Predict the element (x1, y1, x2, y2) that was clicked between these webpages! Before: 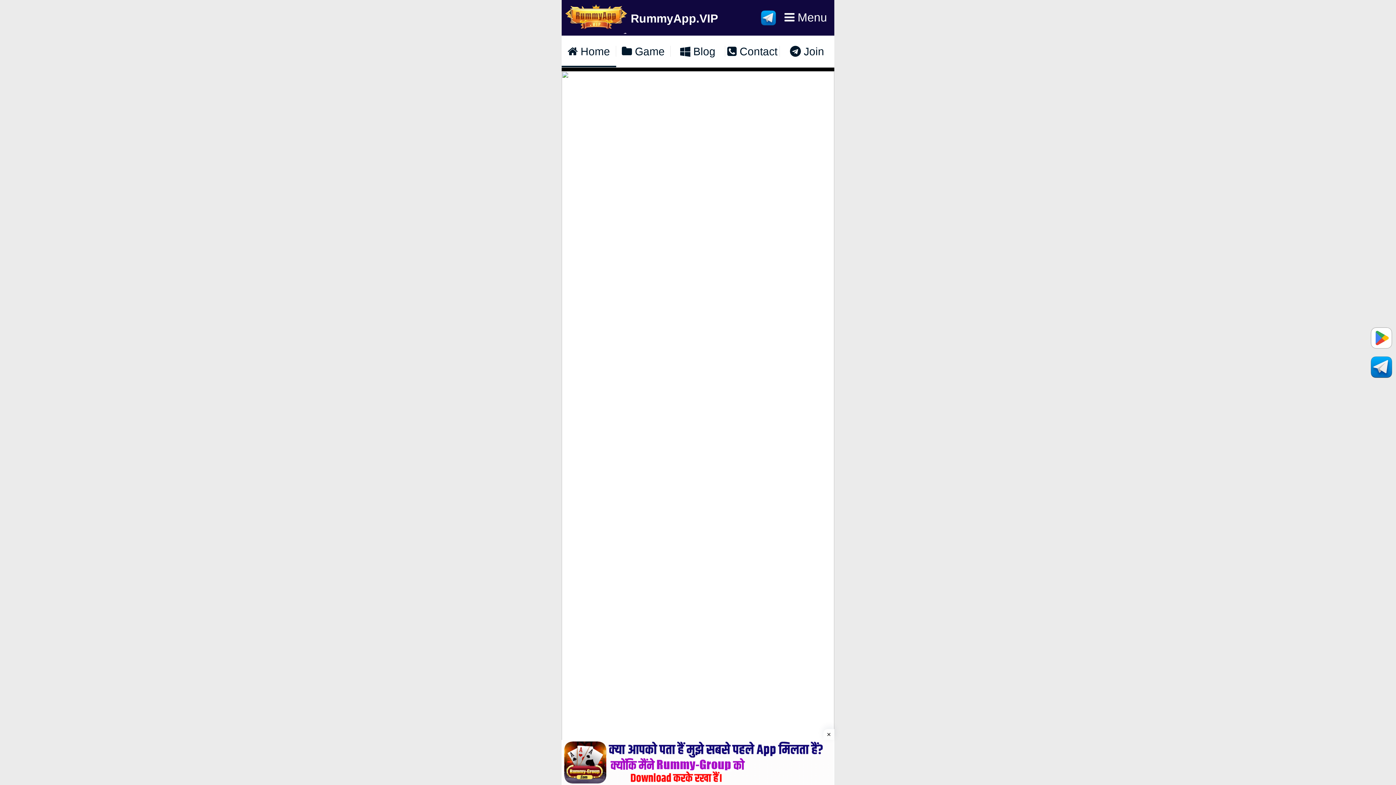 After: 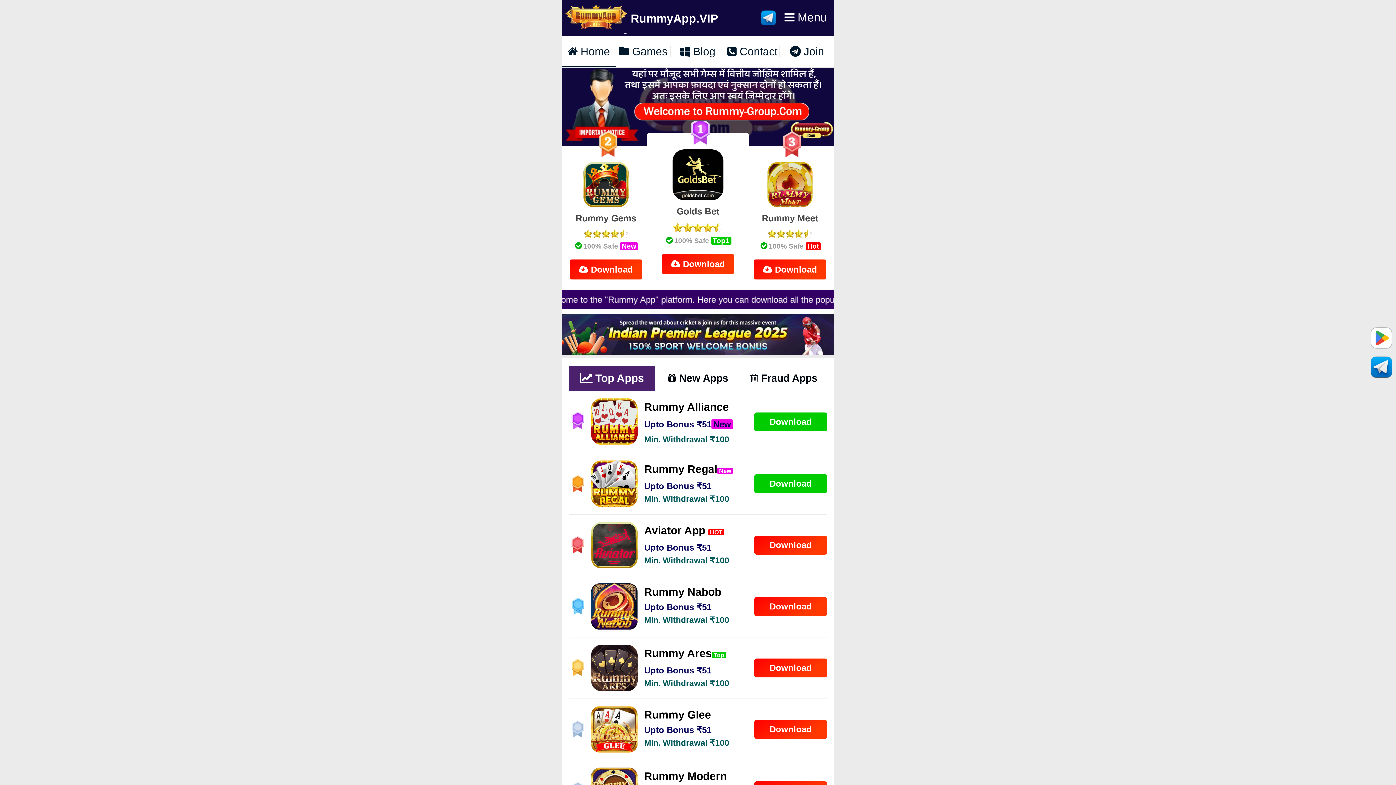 Action: bbox: (561, 4, 630, 30)